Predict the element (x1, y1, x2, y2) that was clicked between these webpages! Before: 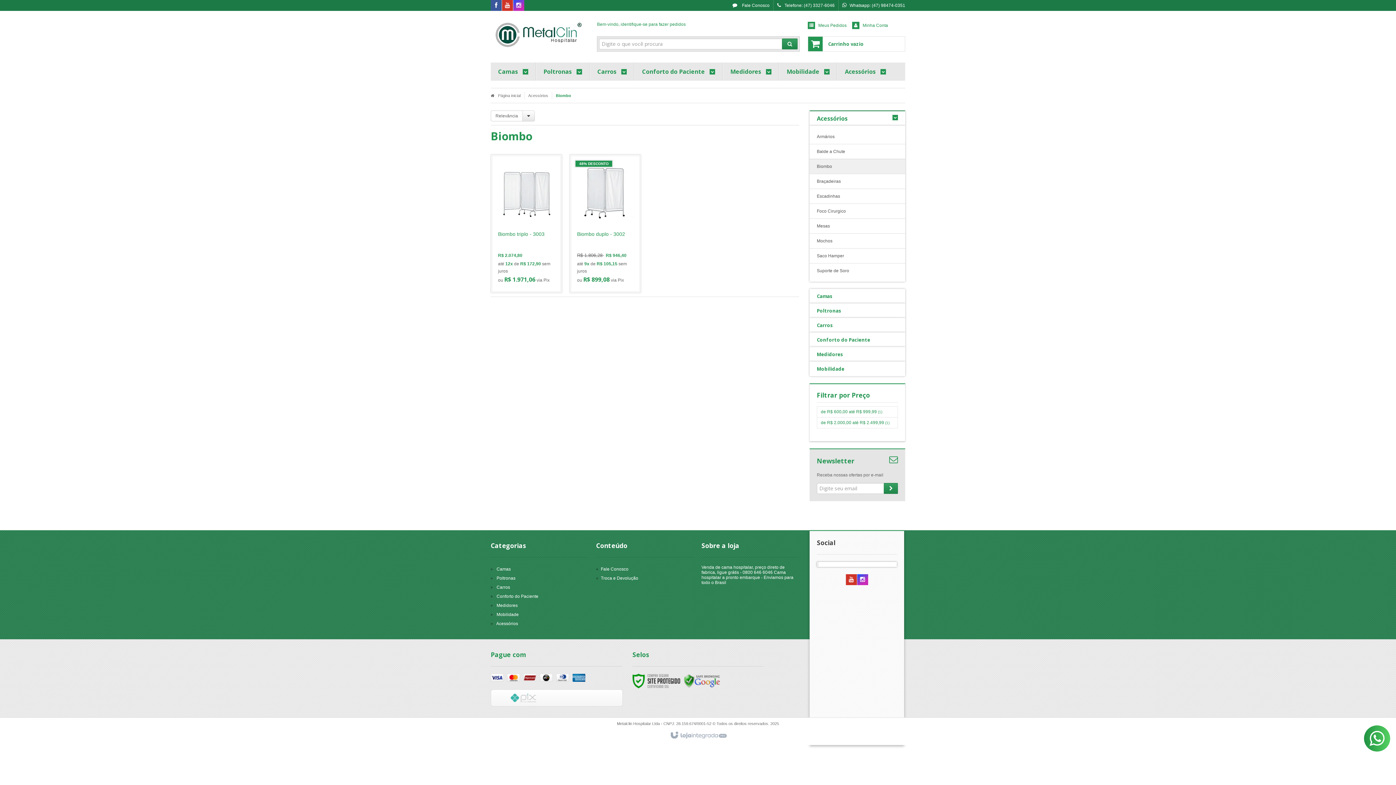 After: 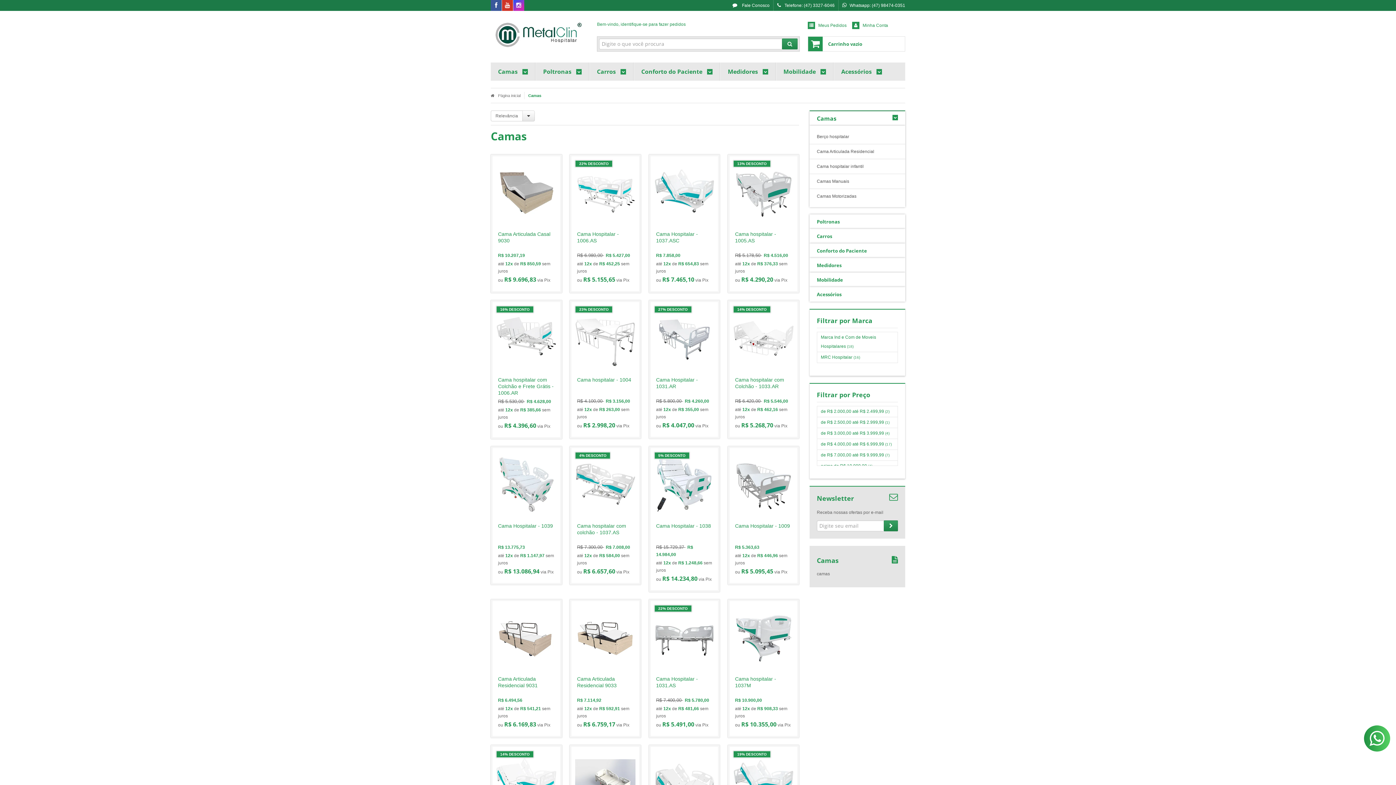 Action: label: Camas  bbox: (498, 62, 528, 80)